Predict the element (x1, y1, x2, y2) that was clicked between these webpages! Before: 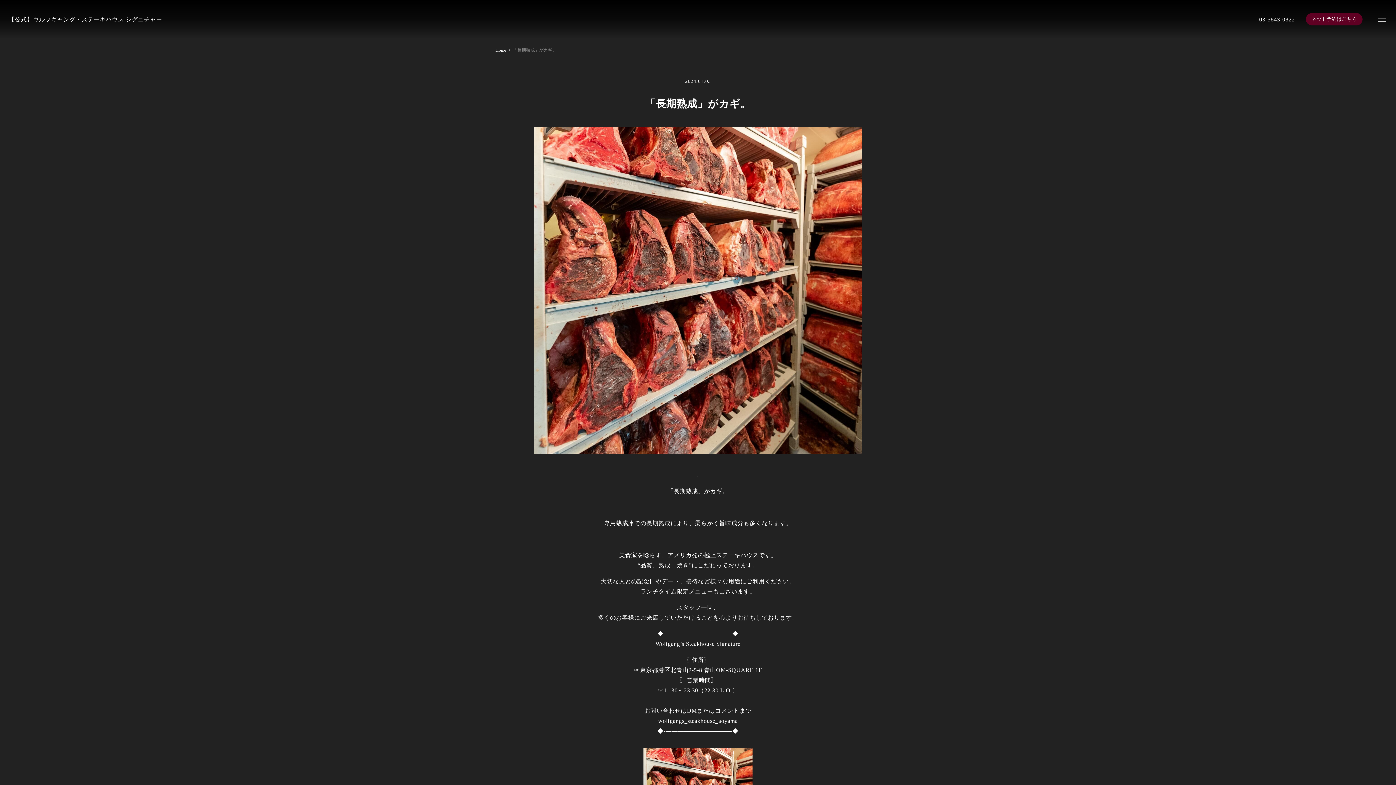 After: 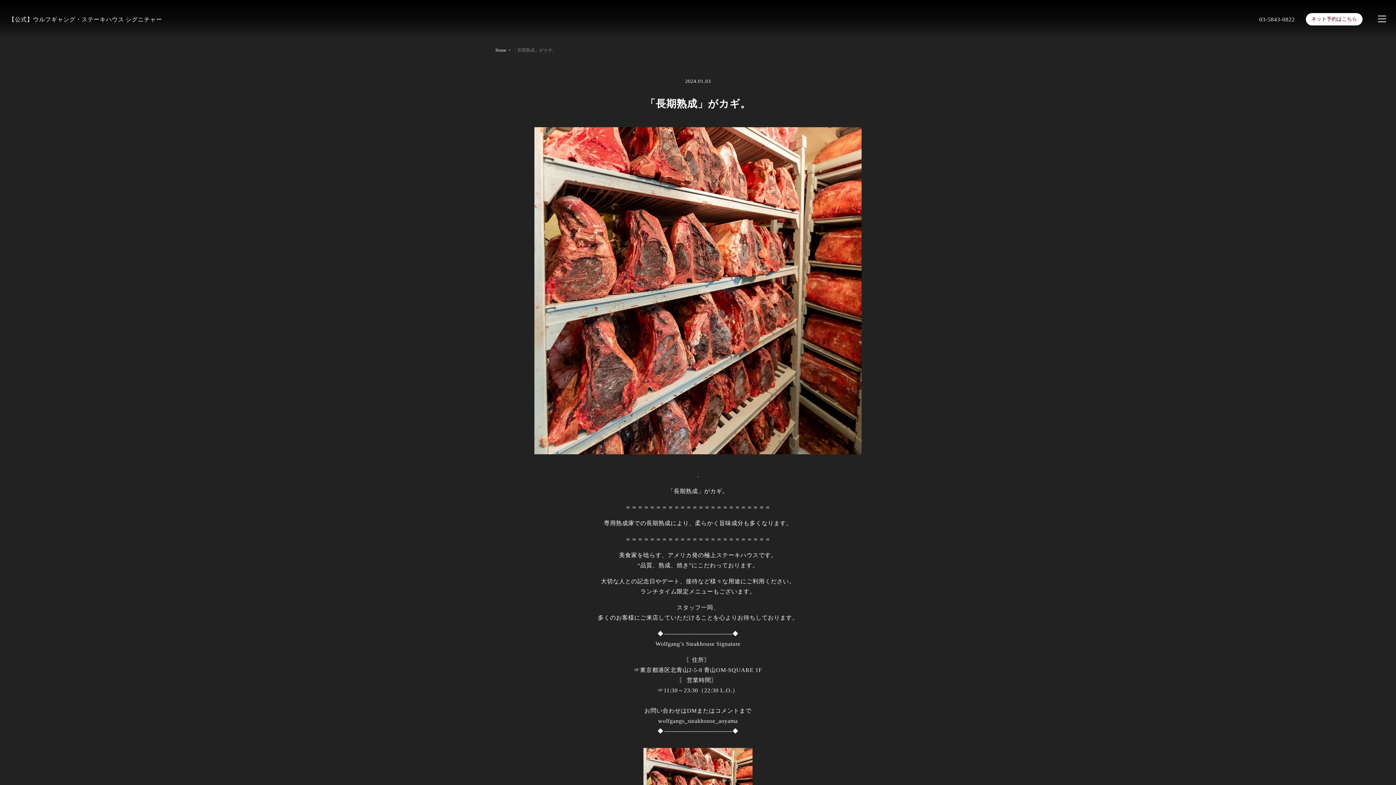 Action: label: ネット予約はこちら bbox: (1306, 13, 1362, 25)